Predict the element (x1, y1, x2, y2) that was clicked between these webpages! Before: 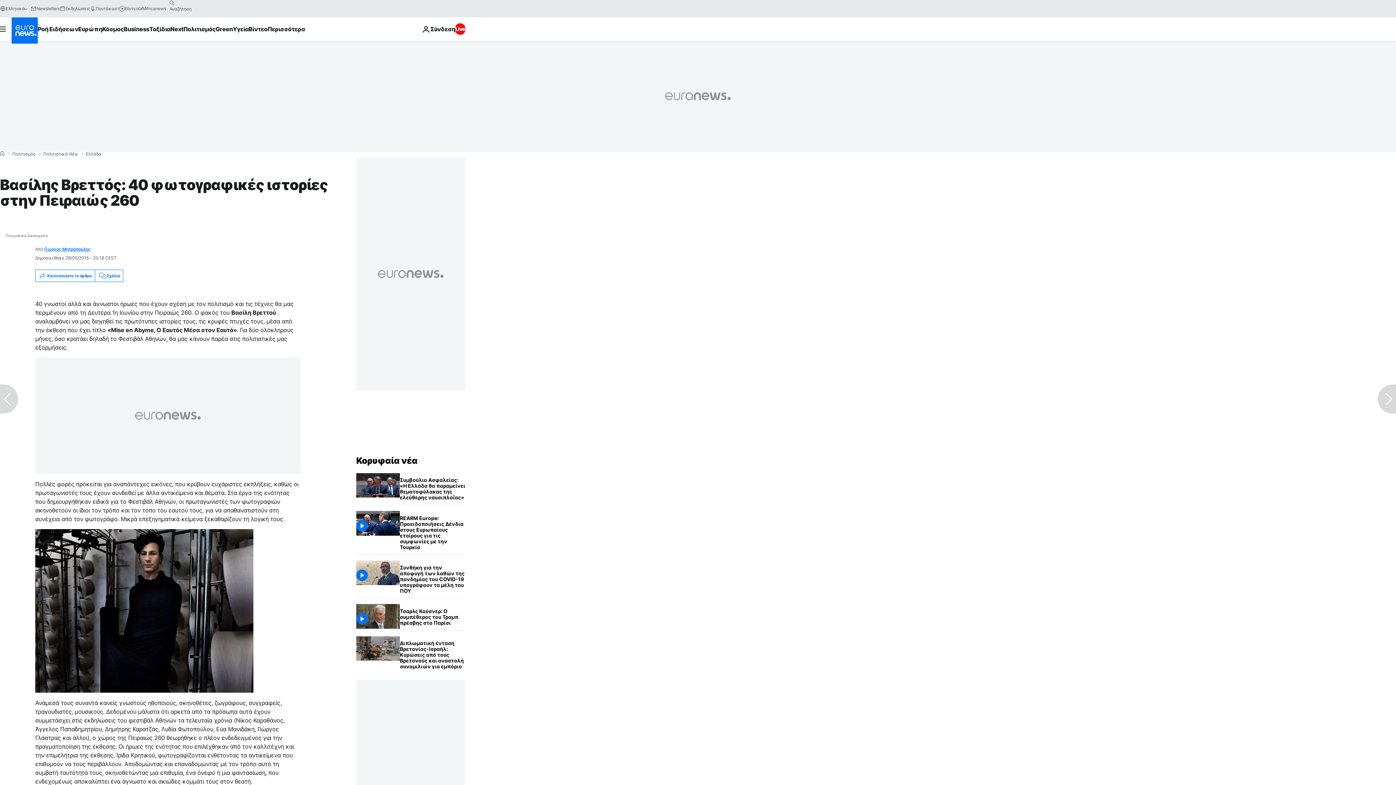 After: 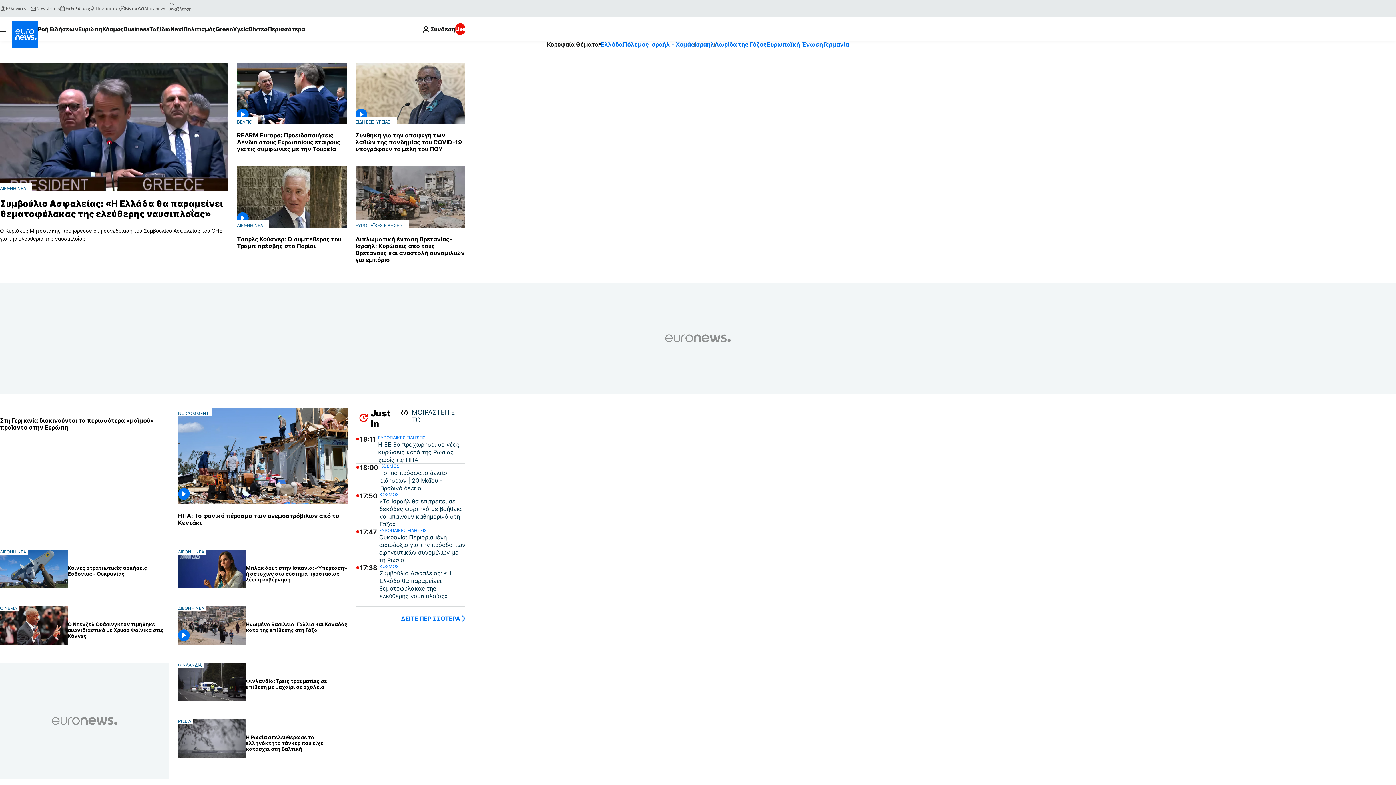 Action: bbox: (356, 455, 417, 466) label: Πήγαινε στην Αρχική Σελίδα